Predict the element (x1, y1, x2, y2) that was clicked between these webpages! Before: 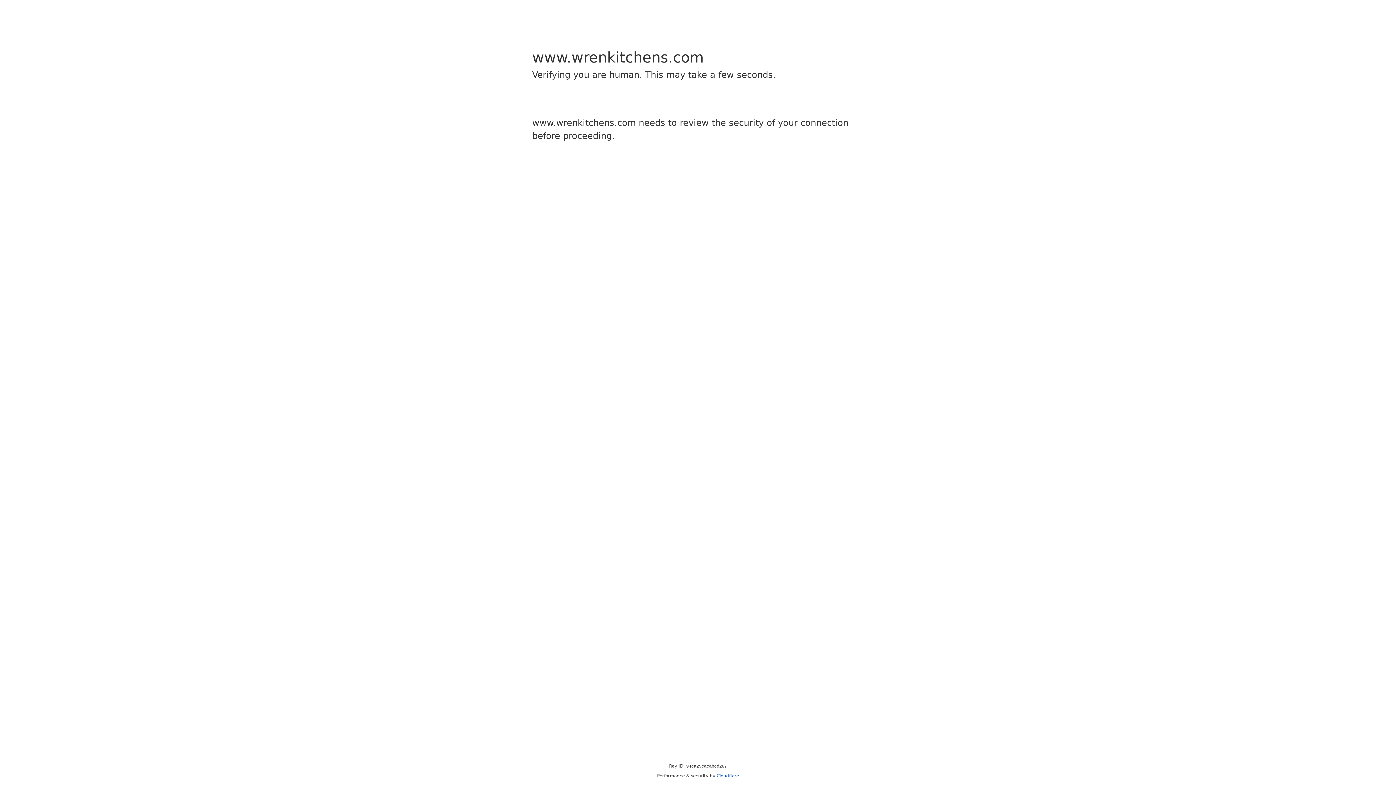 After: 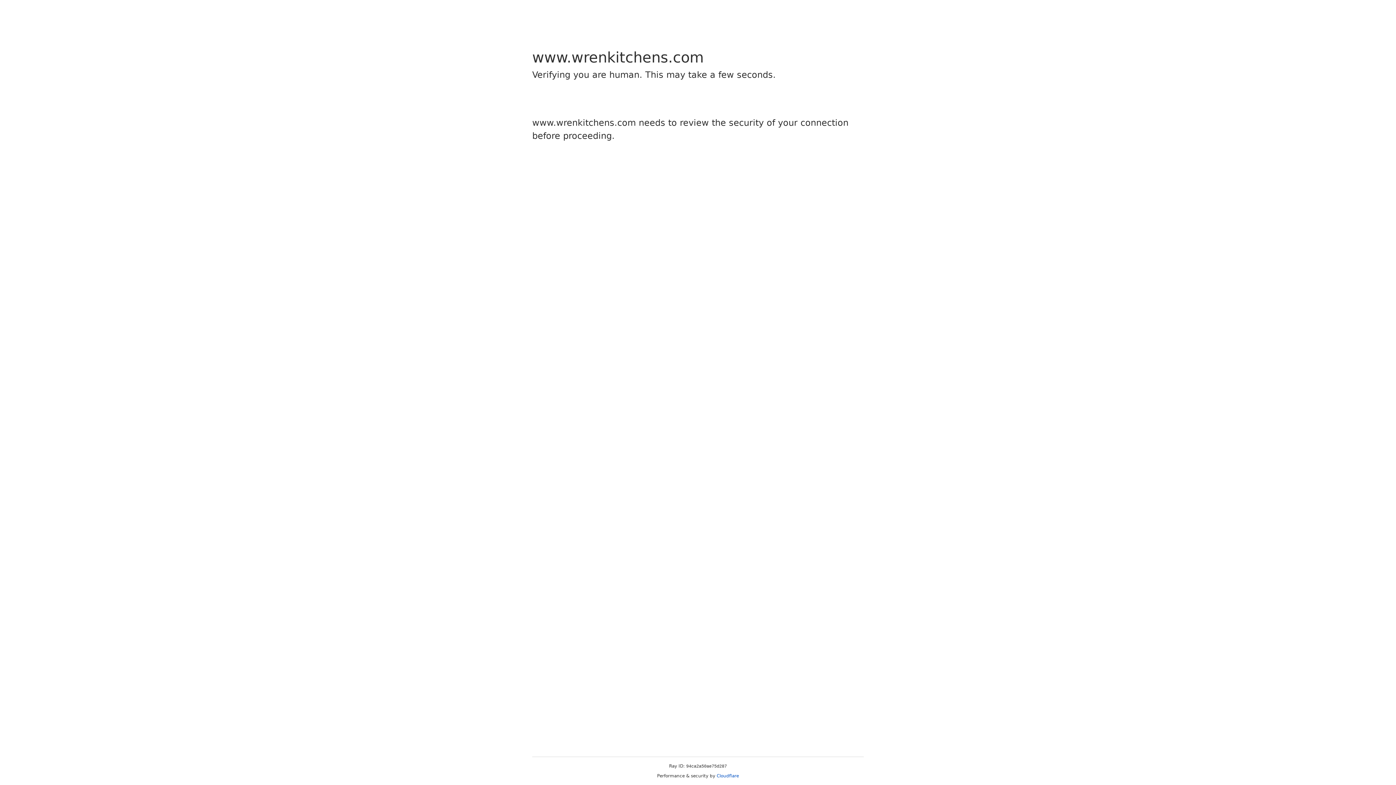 Action: label: Cloudflare bbox: (716, 773, 739, 778)